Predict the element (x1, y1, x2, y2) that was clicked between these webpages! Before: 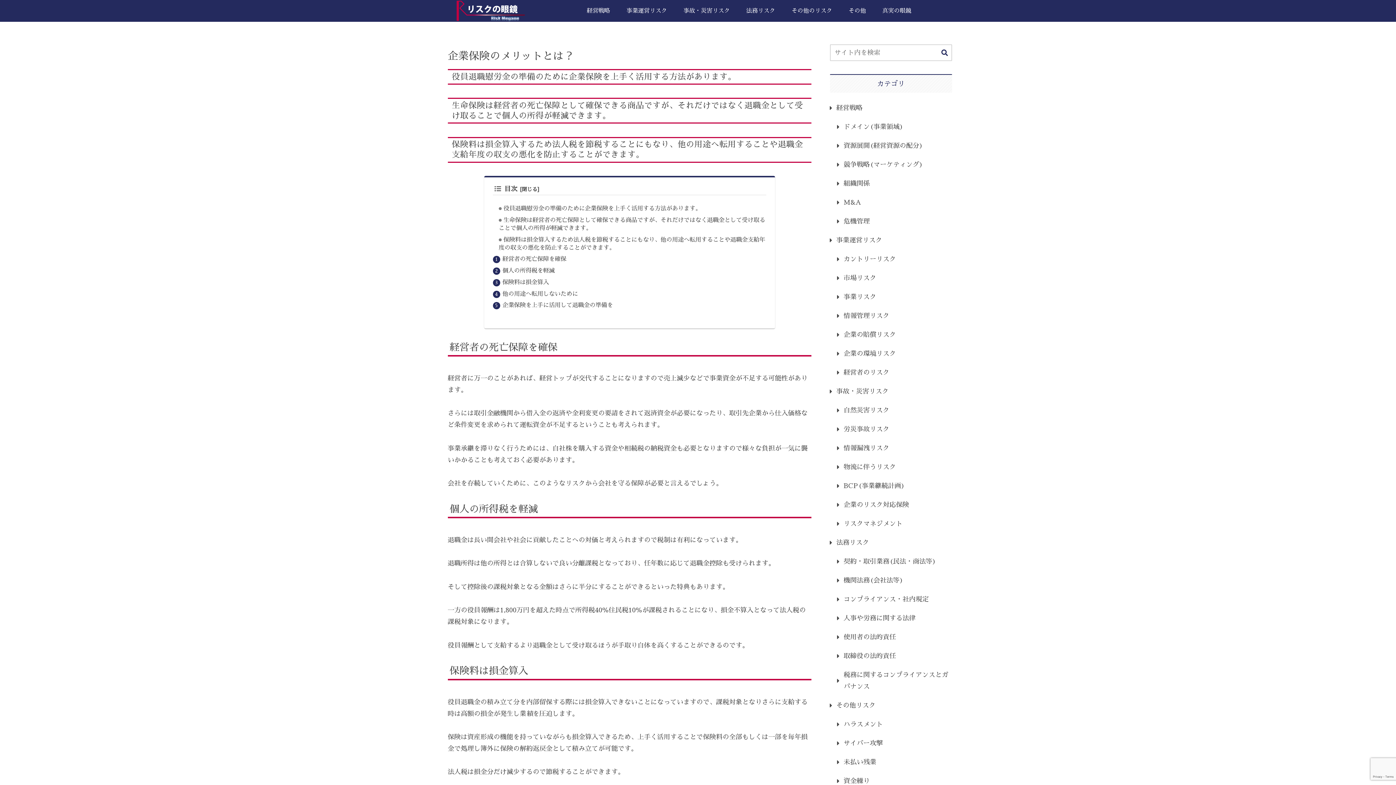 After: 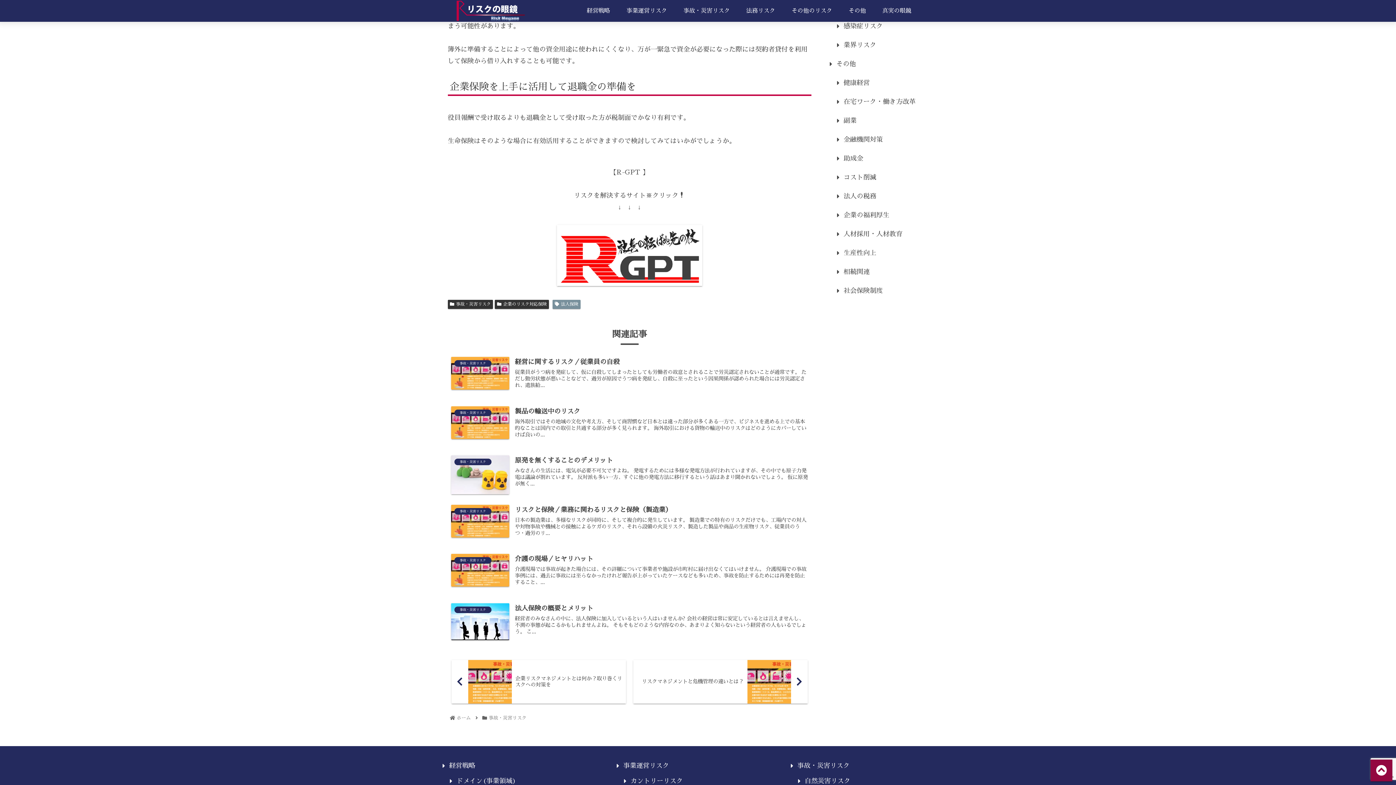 Action: bbox: (502, 290, 578, 297) label: 他の用途へ転用しないために